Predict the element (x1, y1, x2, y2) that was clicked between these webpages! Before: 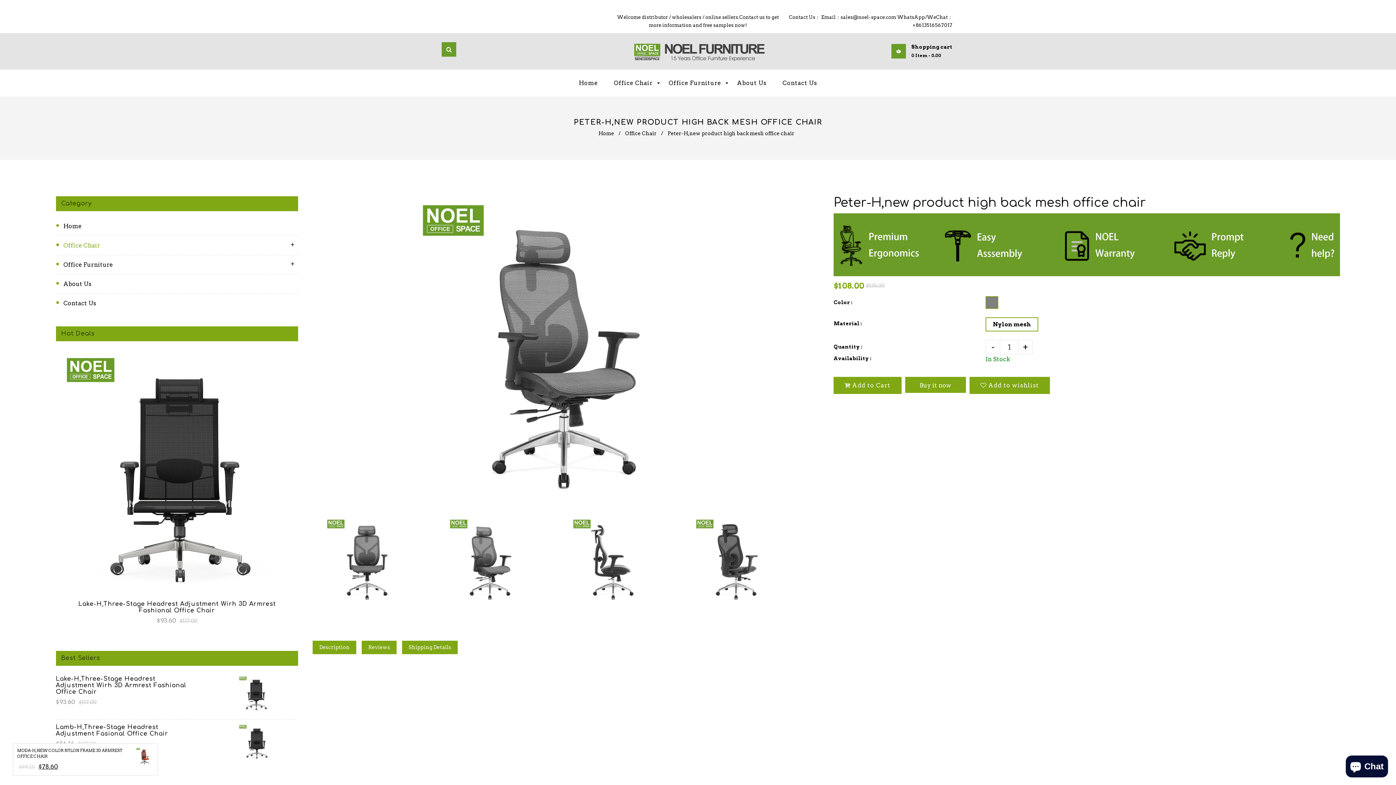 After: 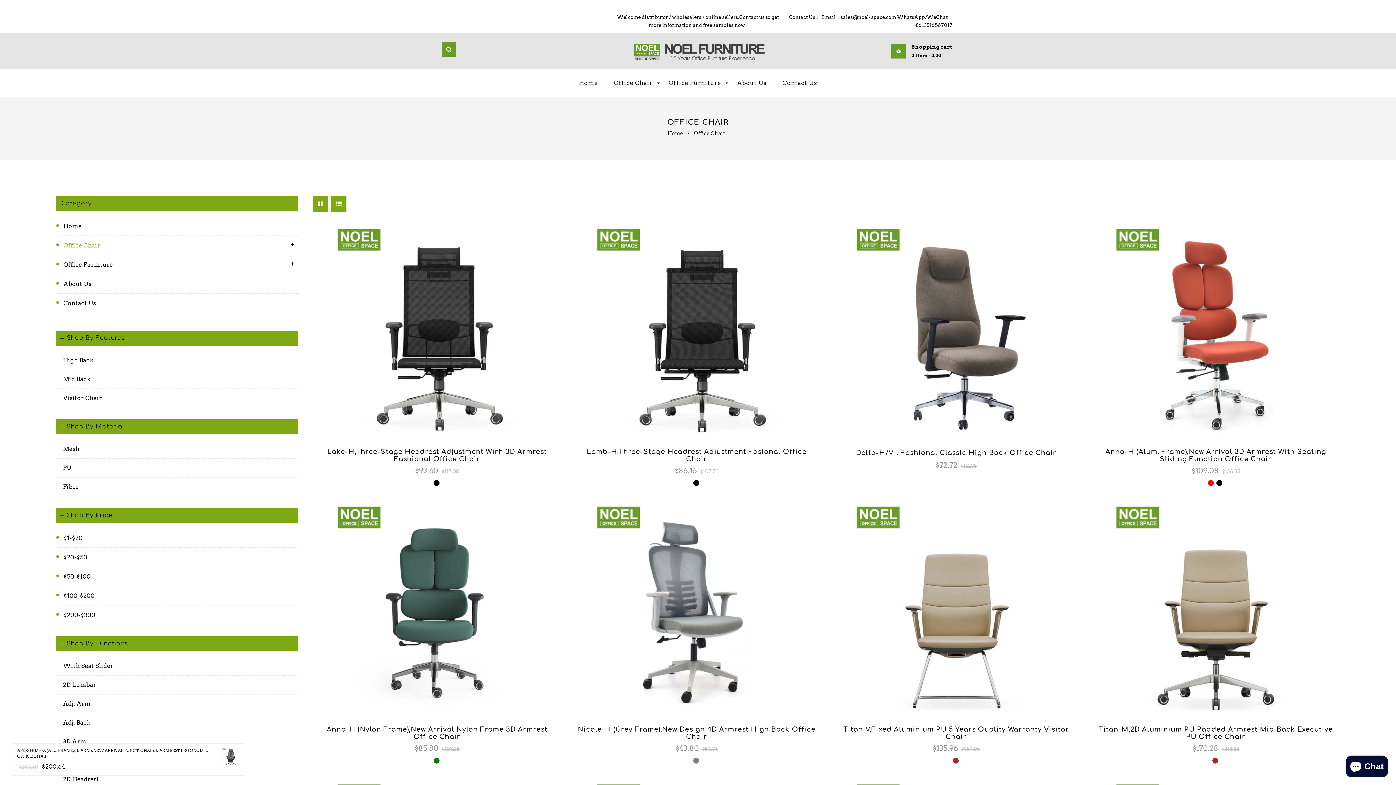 Action: bbox: (625, 130, 658, 136) label: Office Chair